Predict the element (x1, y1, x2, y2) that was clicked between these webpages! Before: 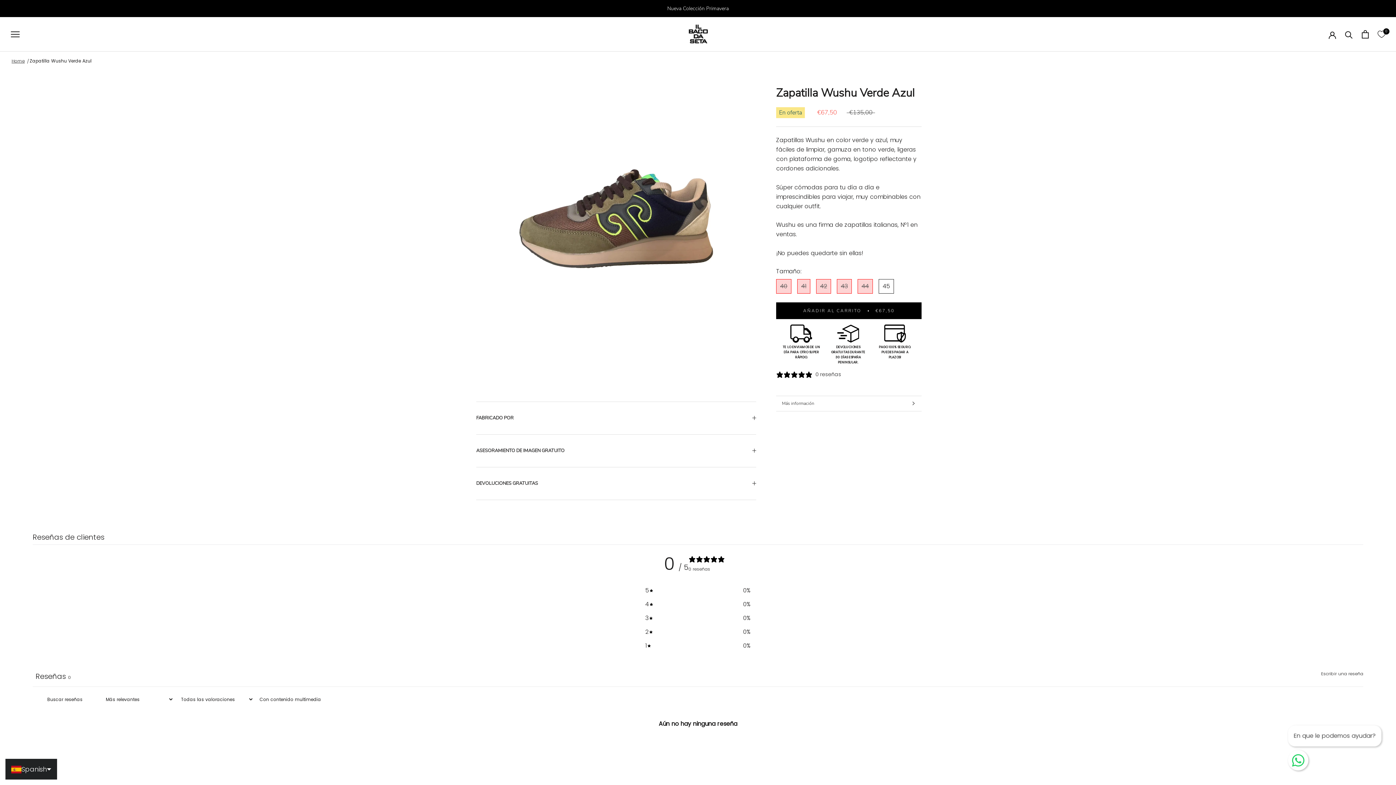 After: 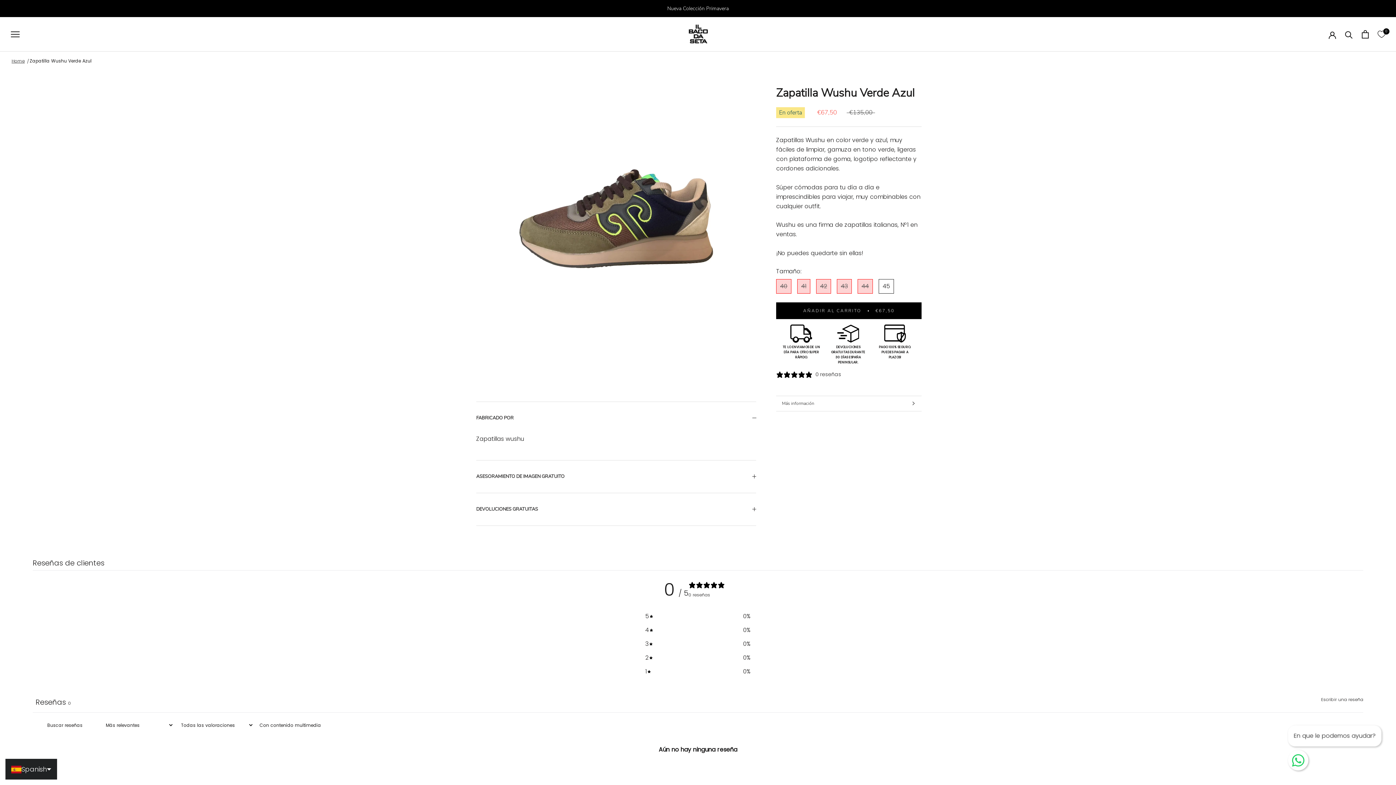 Action: bbox: (476, 402, 756, 434) label: FABRICADO POR